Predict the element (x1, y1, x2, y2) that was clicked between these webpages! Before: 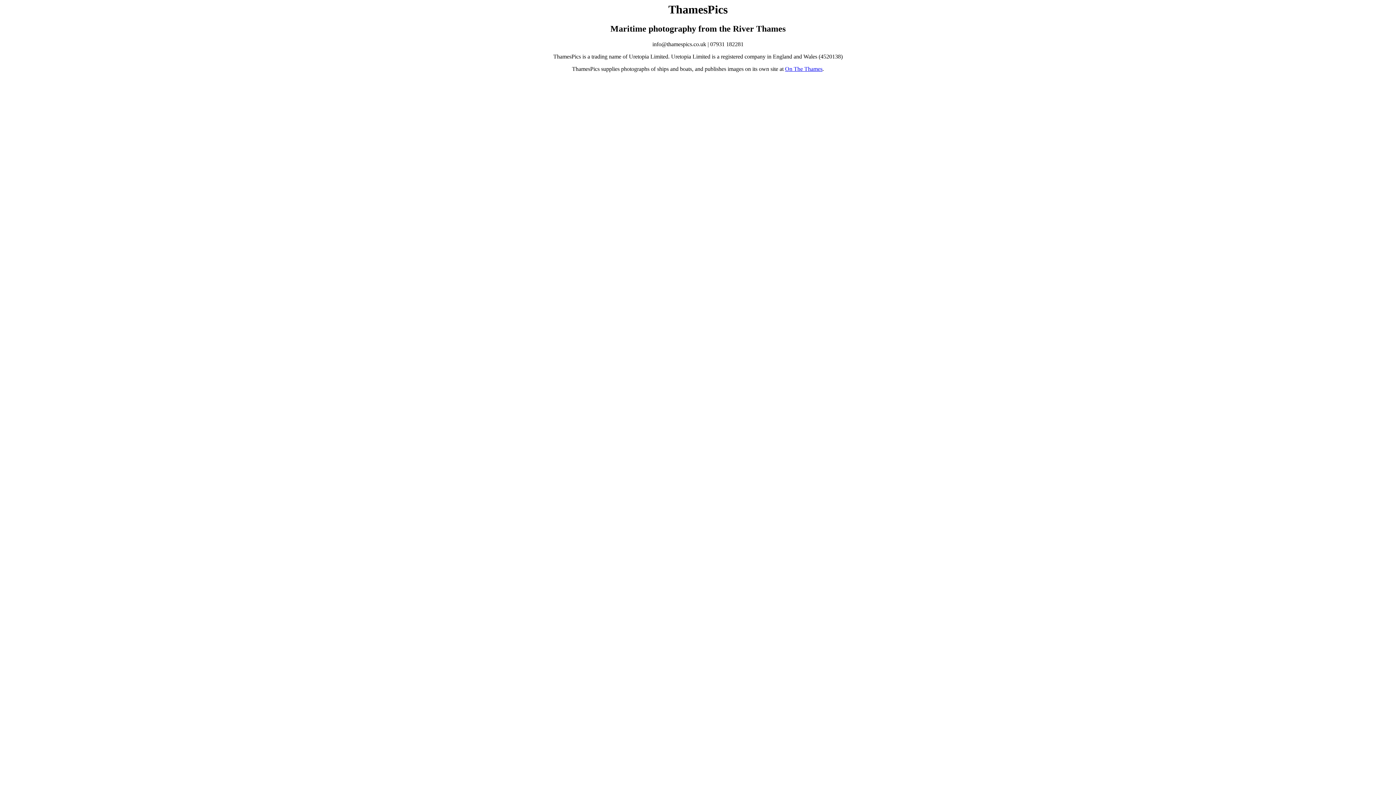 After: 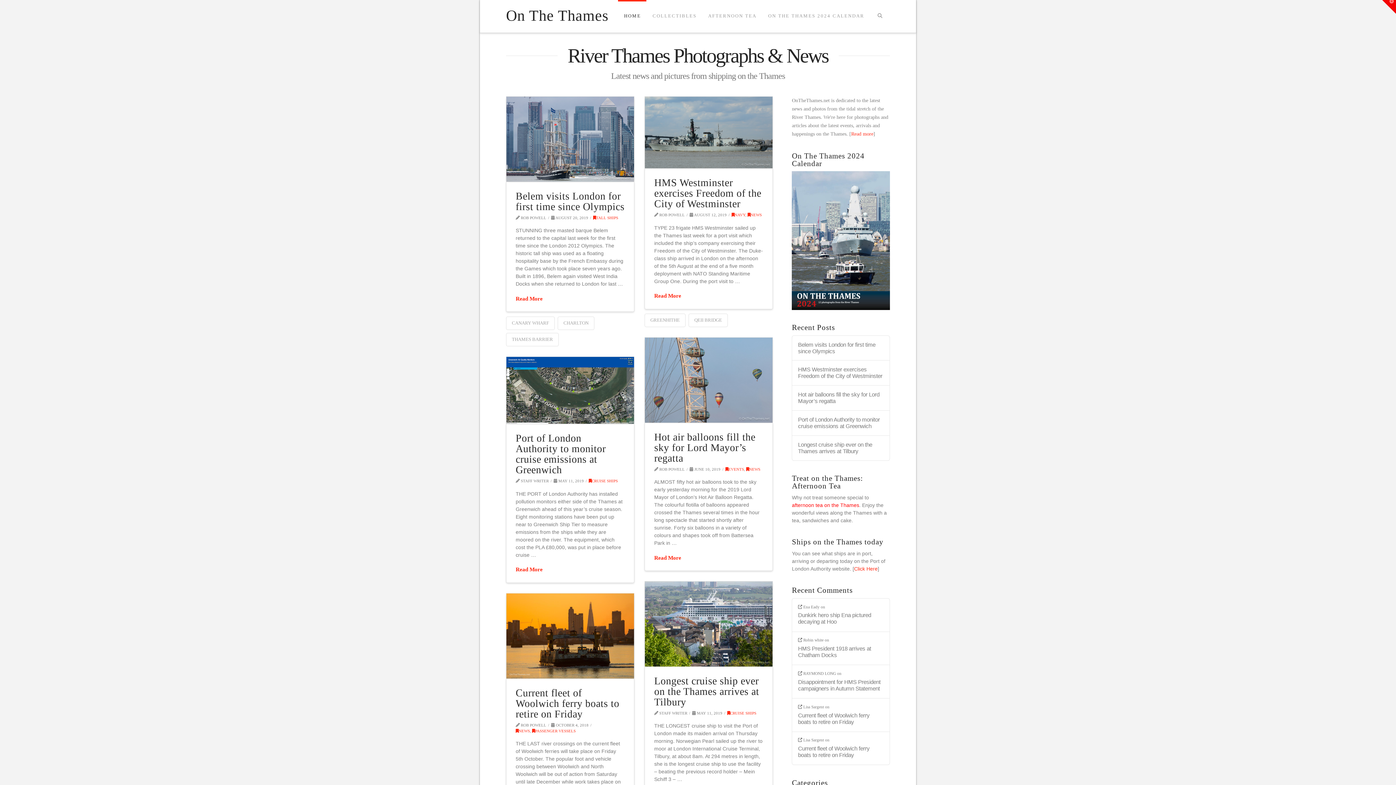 Action: label: On The Thames bbox: (785, 65, 822, 72)